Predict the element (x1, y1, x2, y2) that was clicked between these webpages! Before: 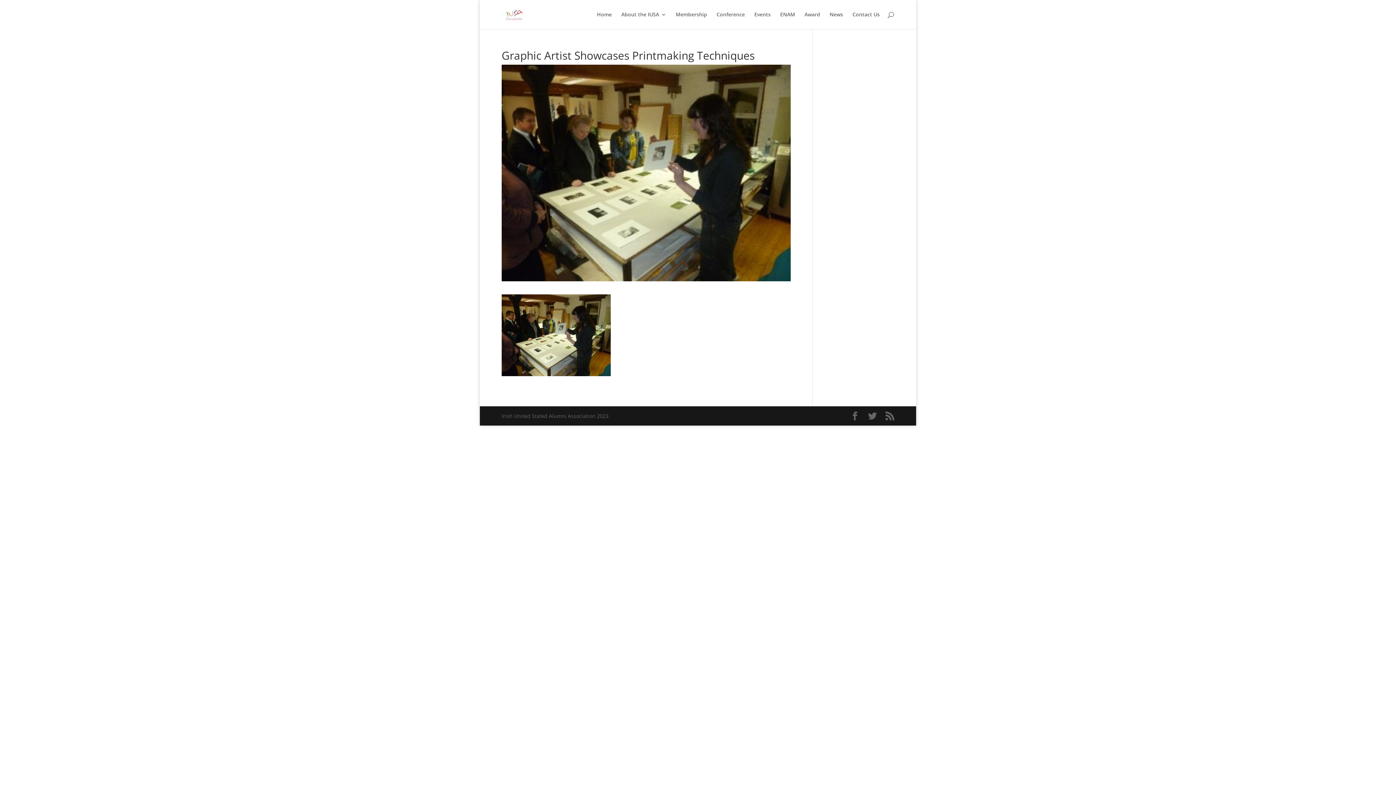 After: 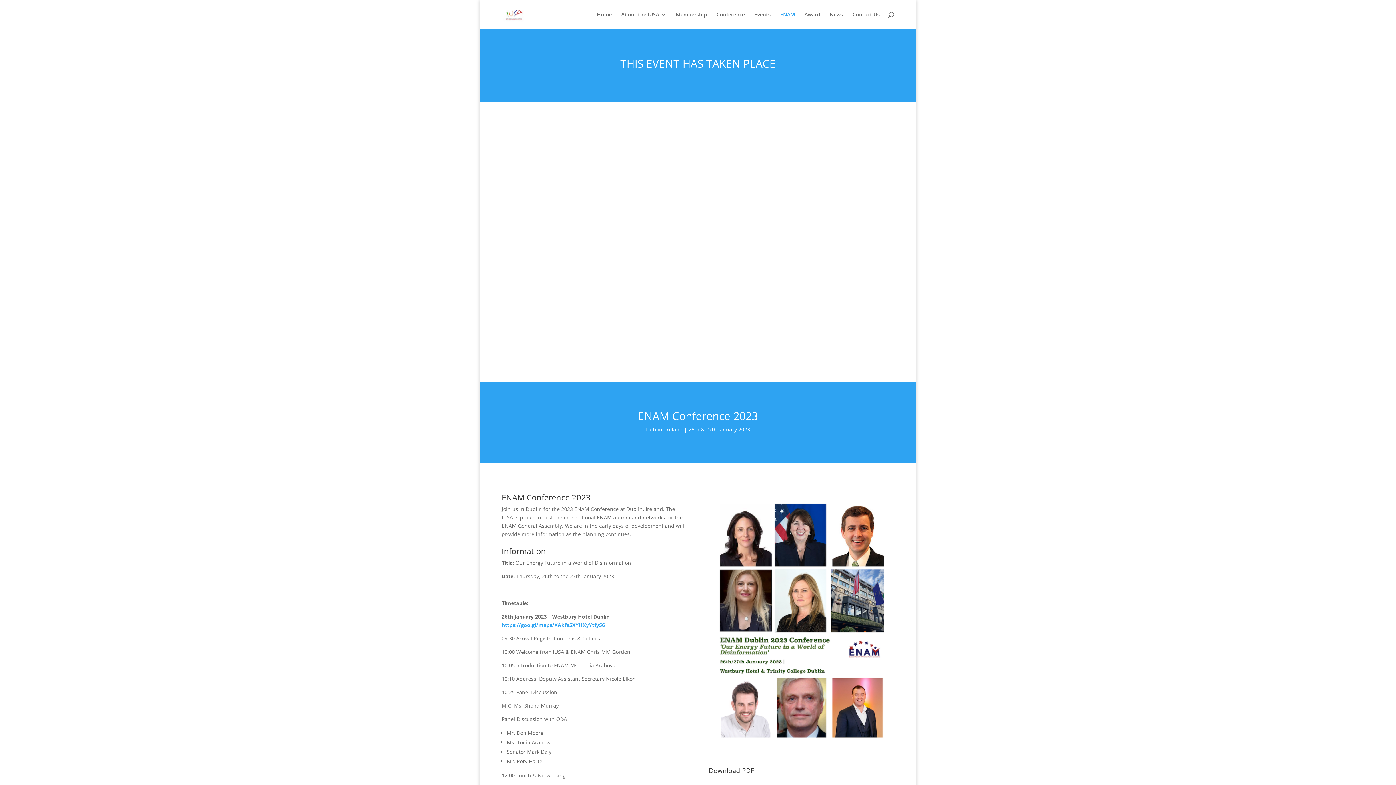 Action: bbox: (780, 12, 795, 29) label: ENAM